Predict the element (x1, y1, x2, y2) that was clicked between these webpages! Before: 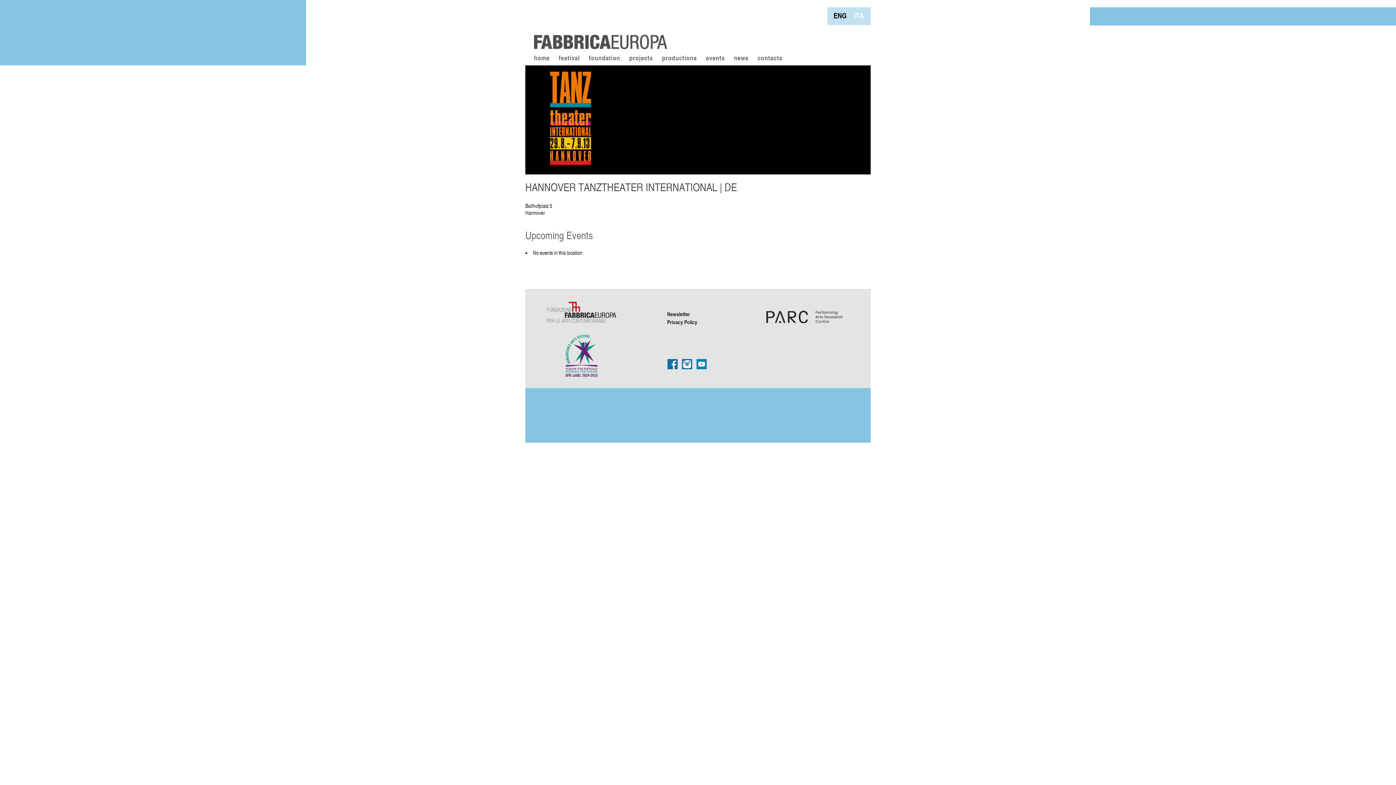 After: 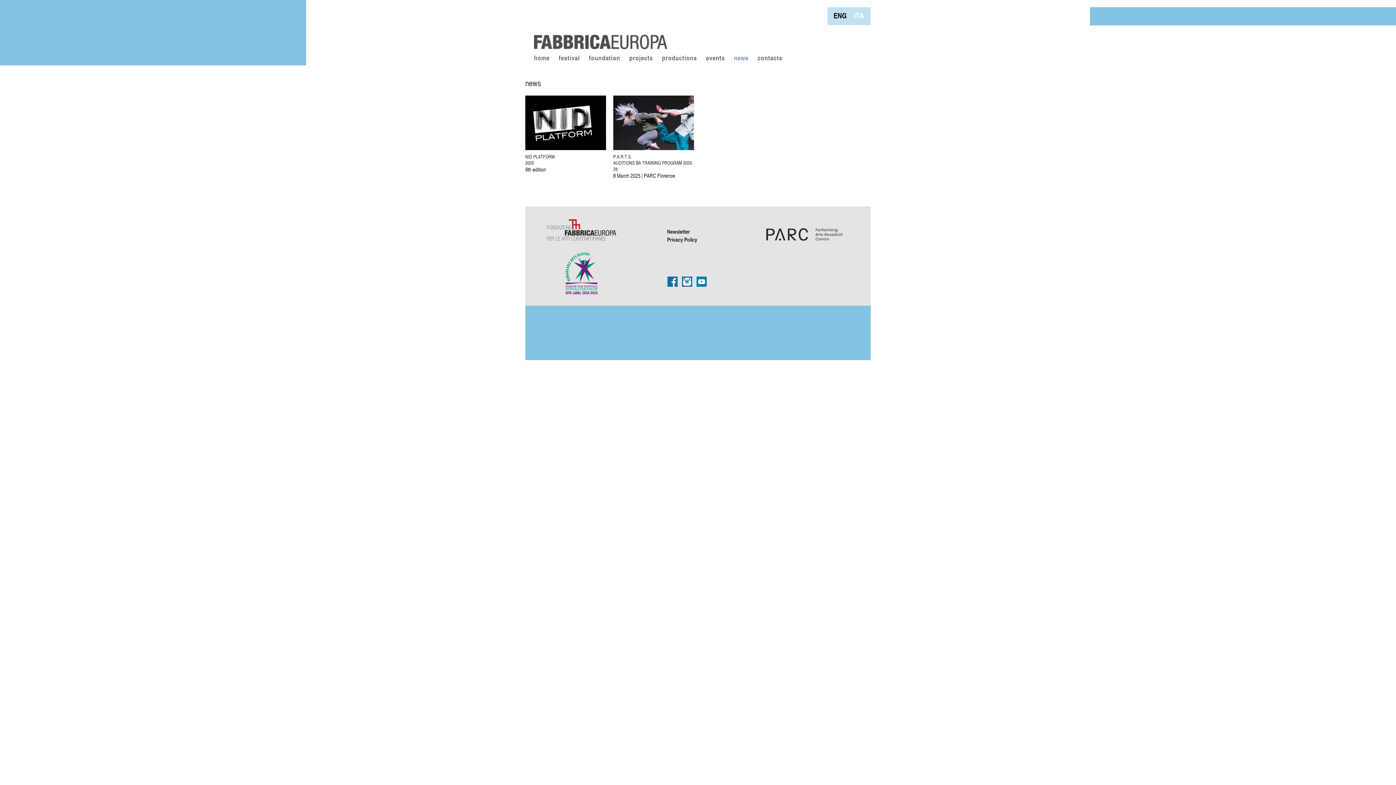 Action: label: news bbox: (734, 54, 757, 63)